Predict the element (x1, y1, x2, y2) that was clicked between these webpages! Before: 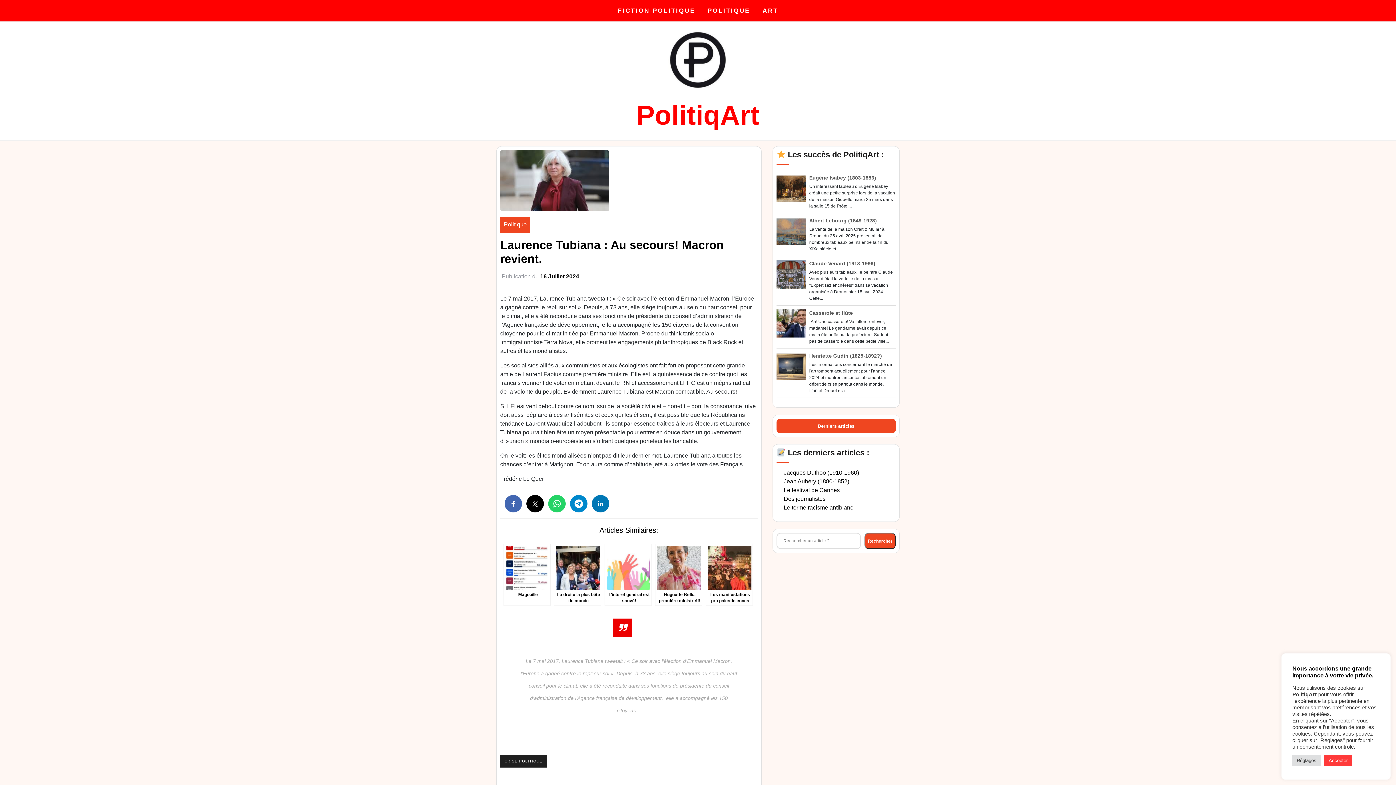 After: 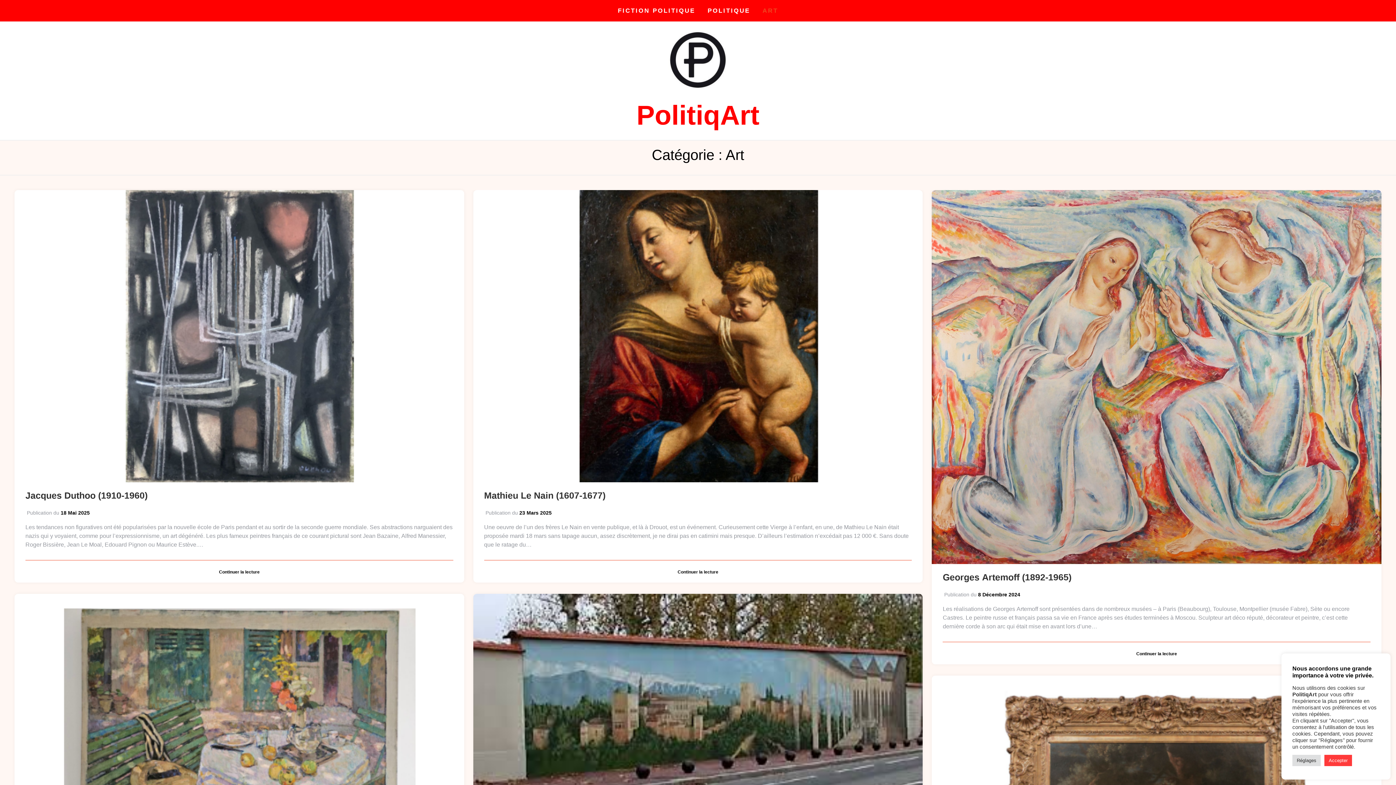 Action: label: ART bbox: (757, 0, 783, 20)